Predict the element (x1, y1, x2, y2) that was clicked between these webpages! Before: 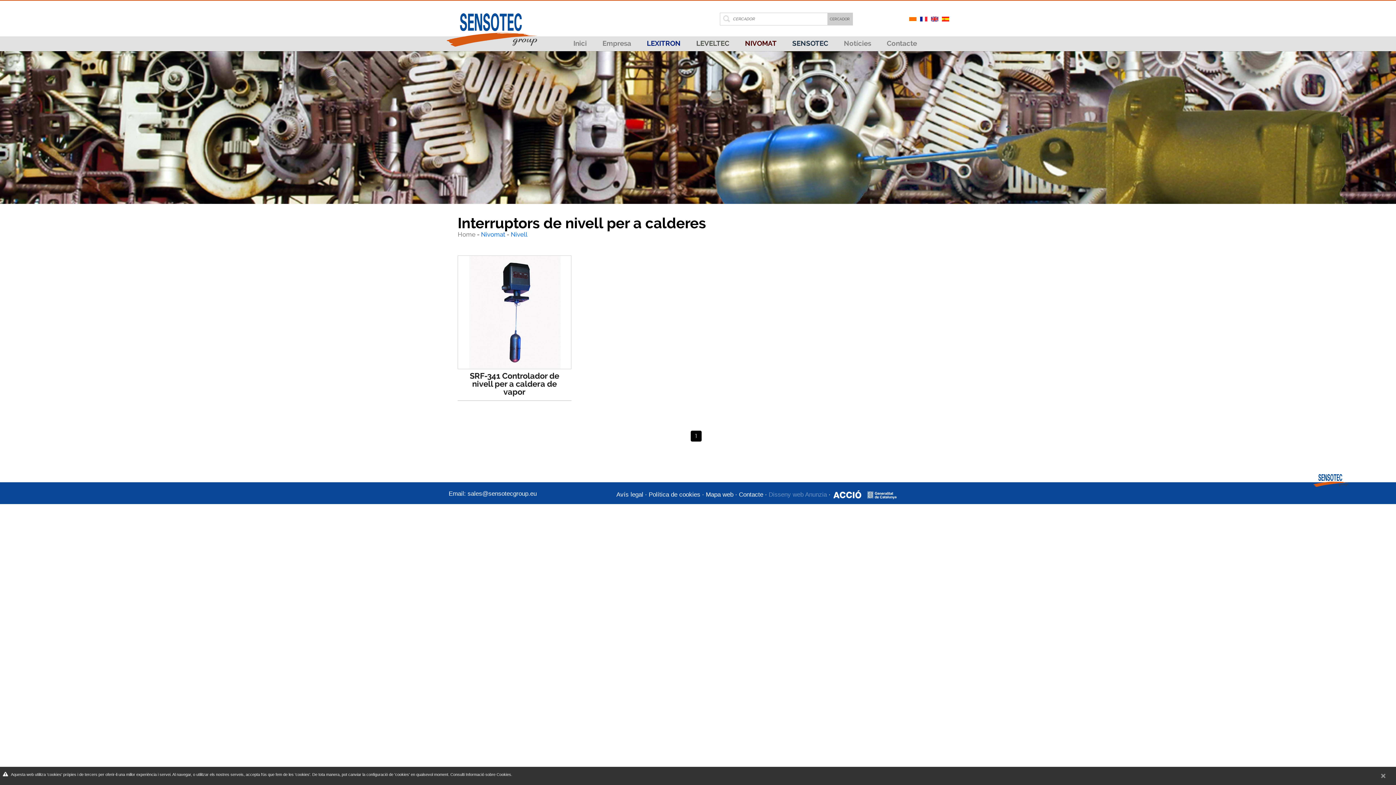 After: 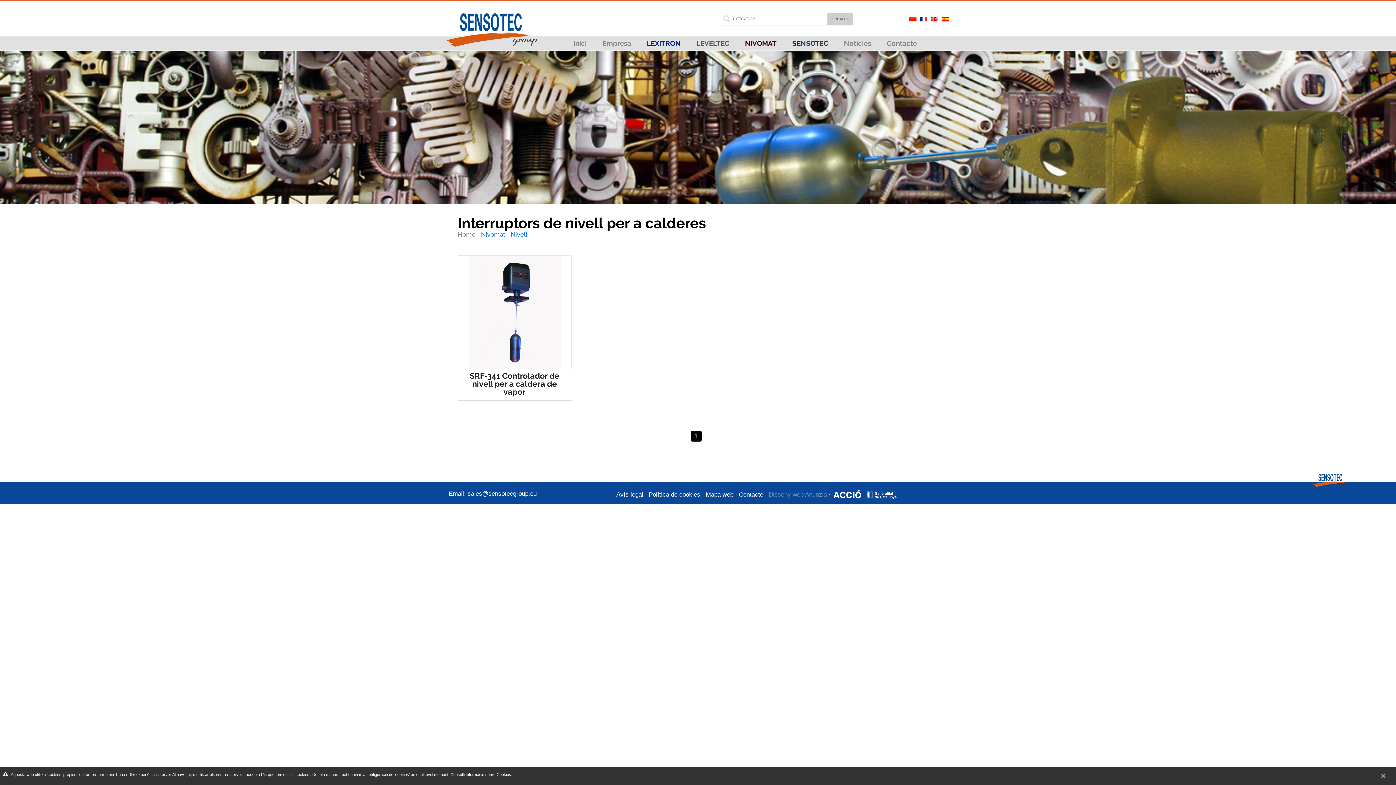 Action: bbox: (832, 491, 897, 498)